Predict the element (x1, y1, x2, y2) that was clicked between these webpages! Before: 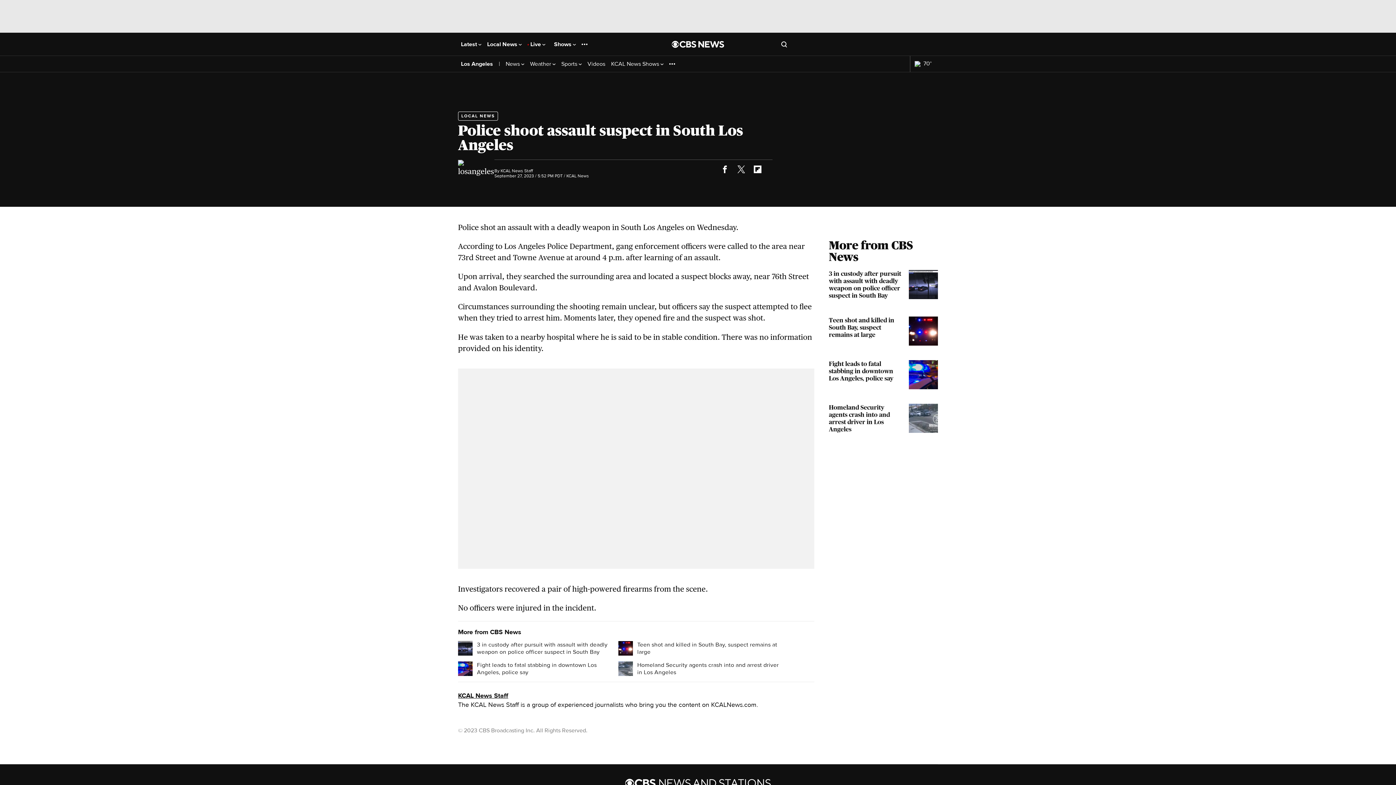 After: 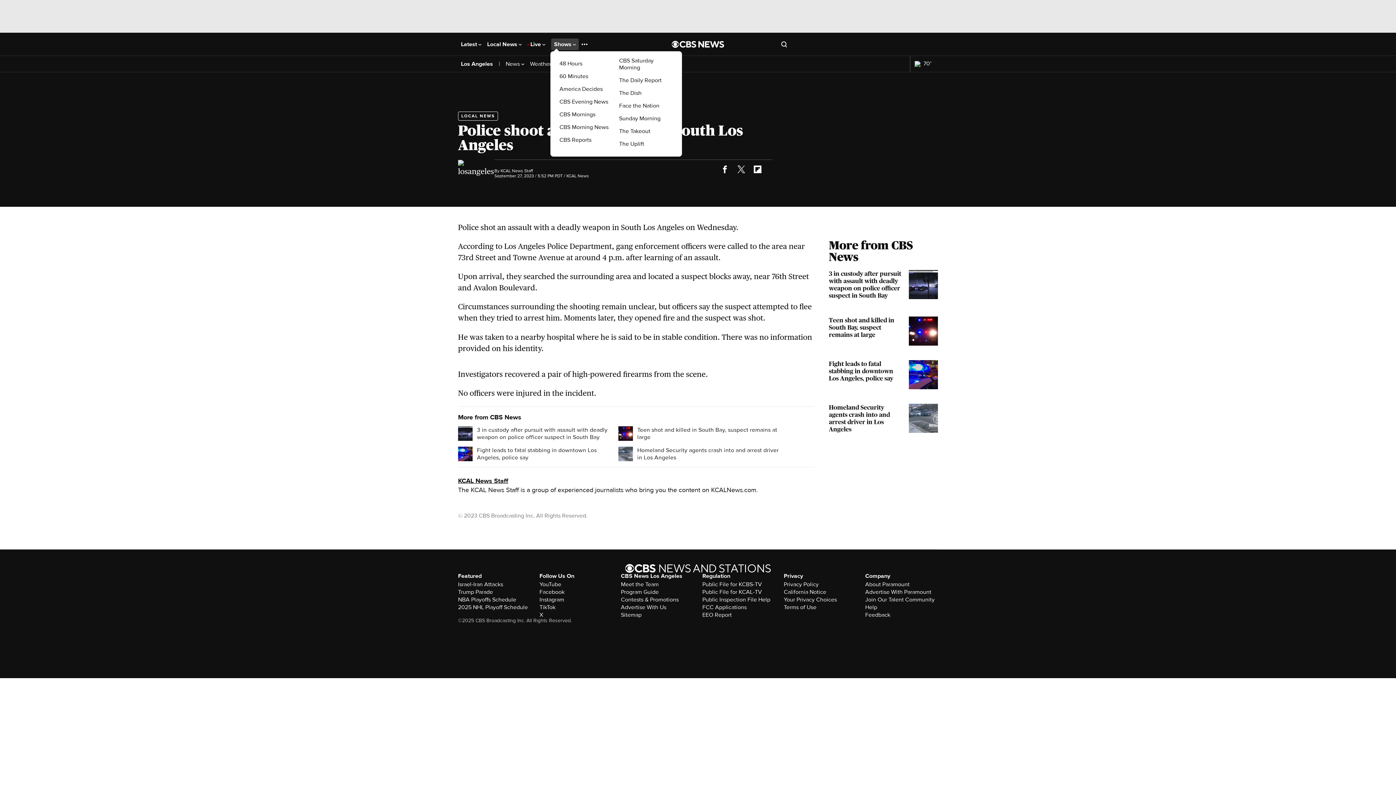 Action: label: Shows  bbox: (554, 41, 576, 47)